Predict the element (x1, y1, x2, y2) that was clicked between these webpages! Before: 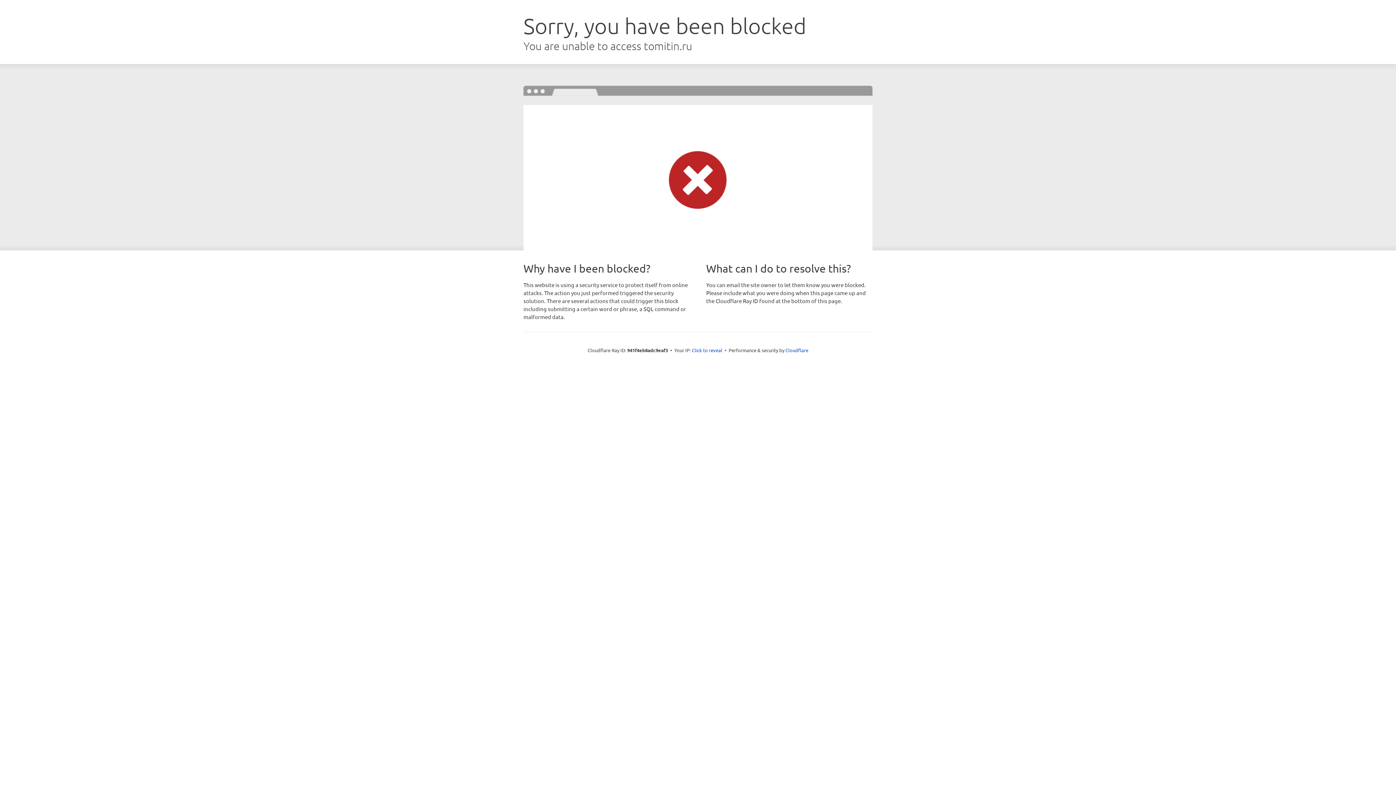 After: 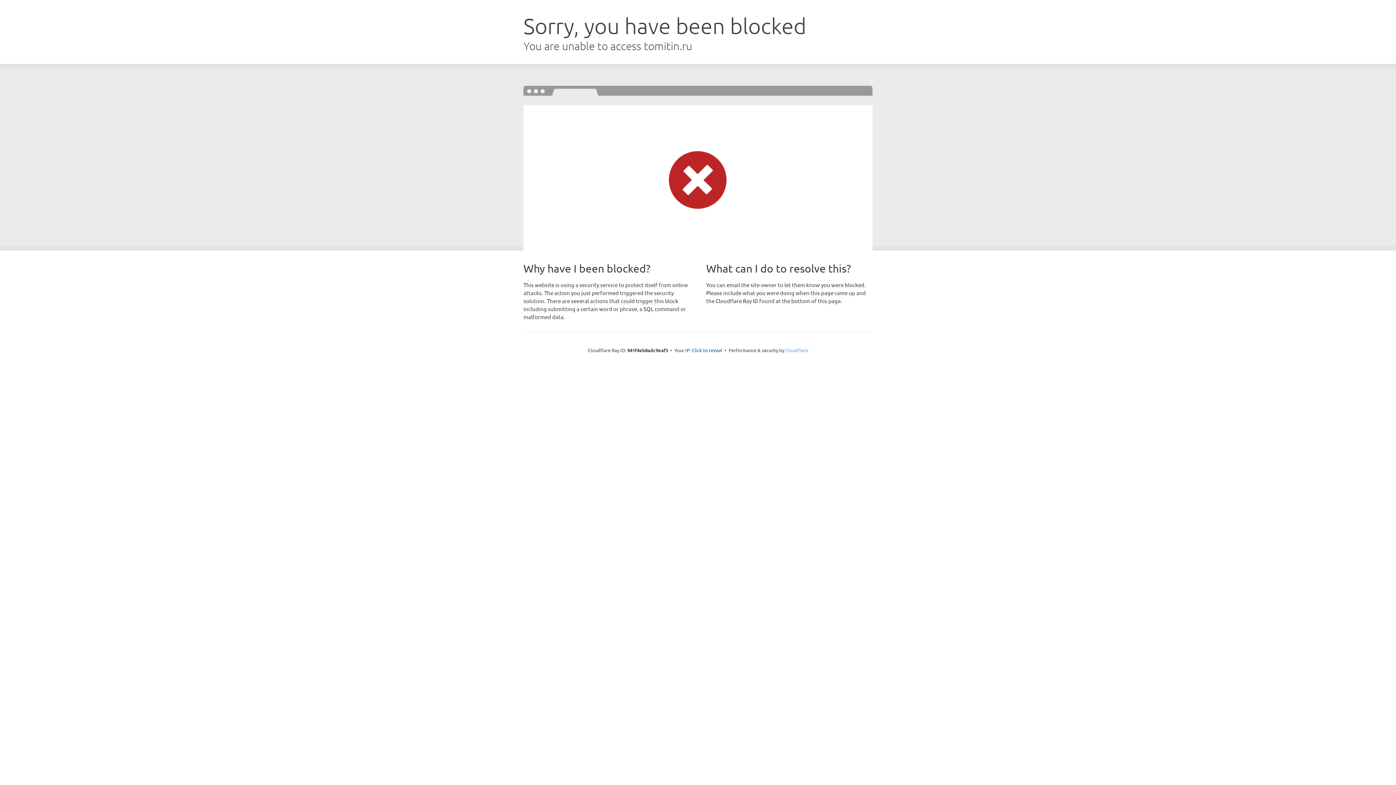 Action: bbox: (785, 347, 808, 353) label: Cloudflare